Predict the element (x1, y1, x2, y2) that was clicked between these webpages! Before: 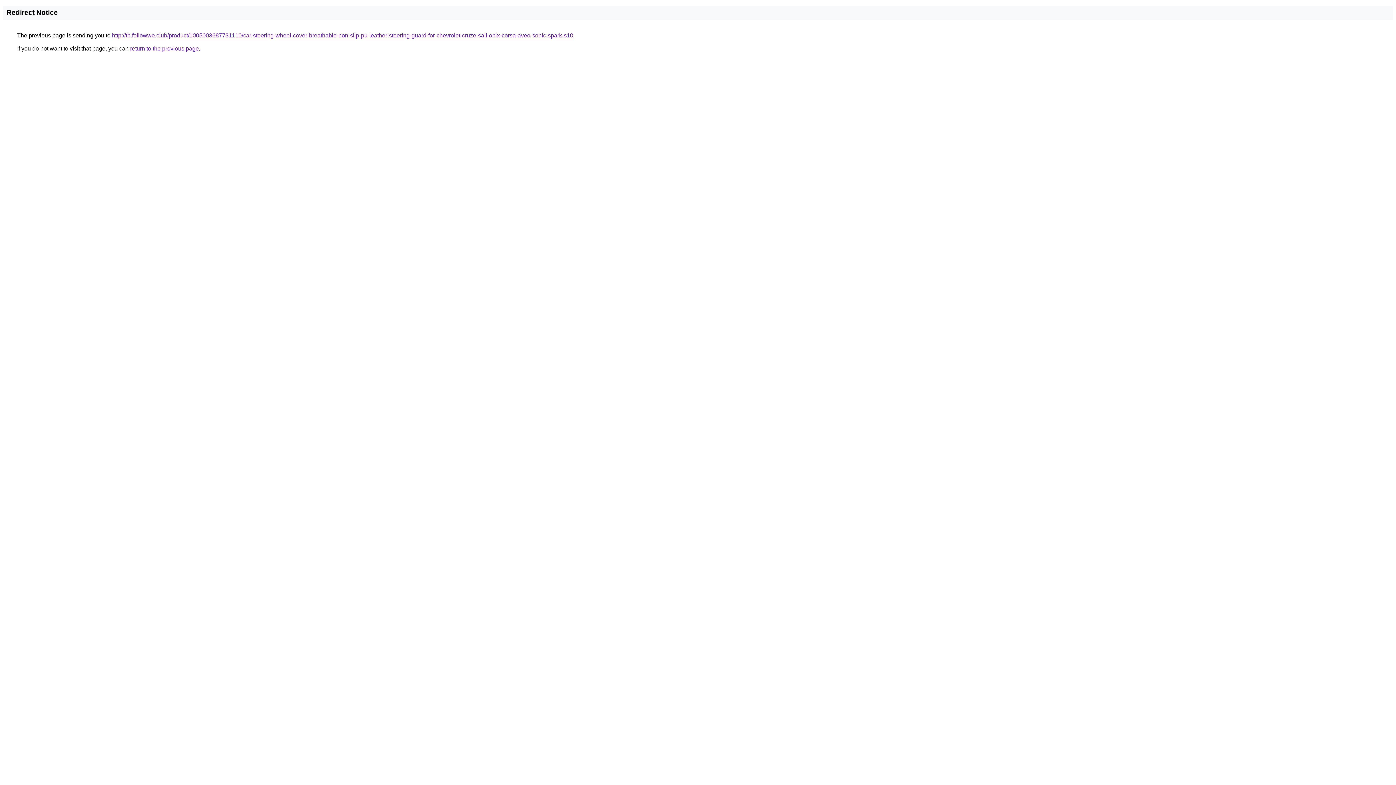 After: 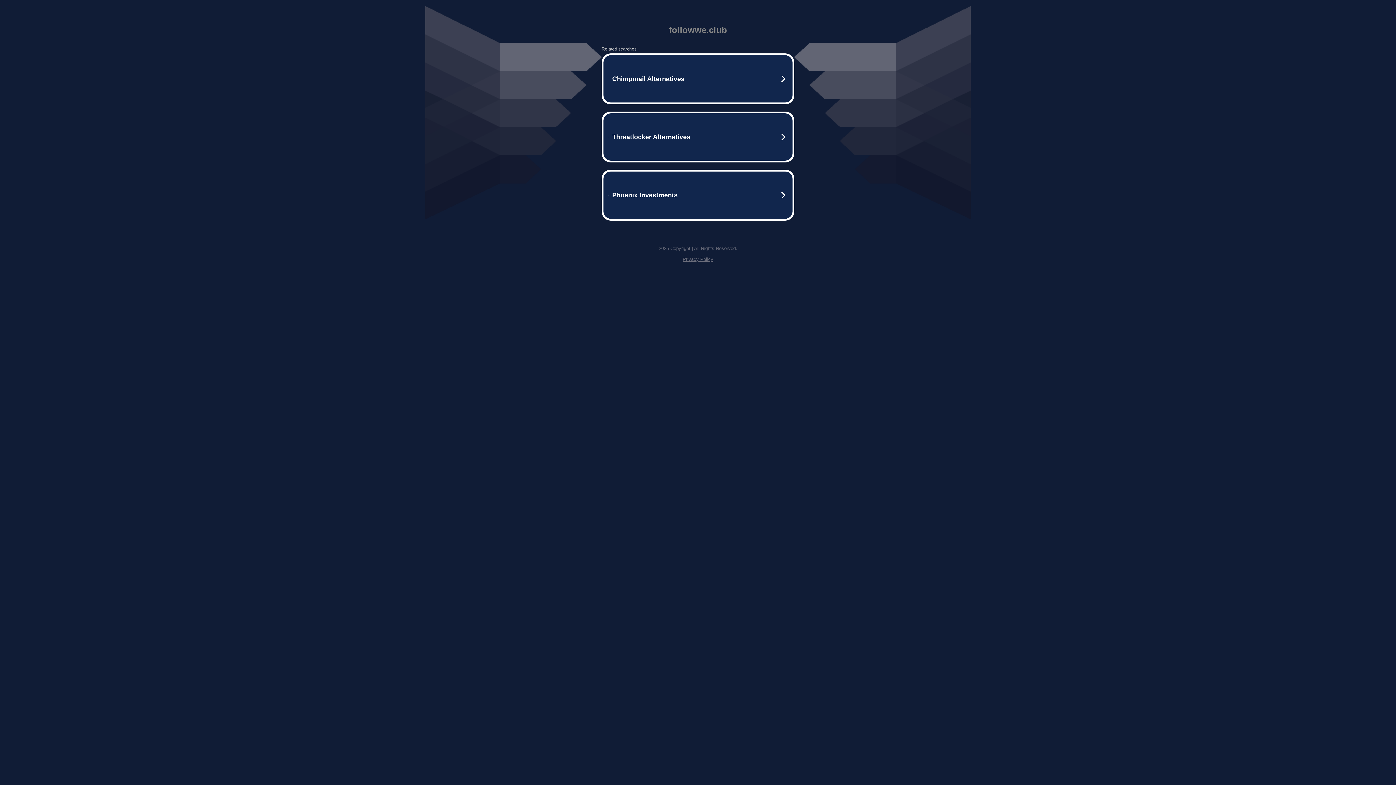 Action: label: http://th.followwe.club/product/1005003687731110/car-steering-wheel-cover-breathable-non-slip-pu-leather-steering-guard-for-chevrolet-cruze-sail-onix-corsa-aveo-sonic-spark-s10 bbox: (112, 32, 573, 38)